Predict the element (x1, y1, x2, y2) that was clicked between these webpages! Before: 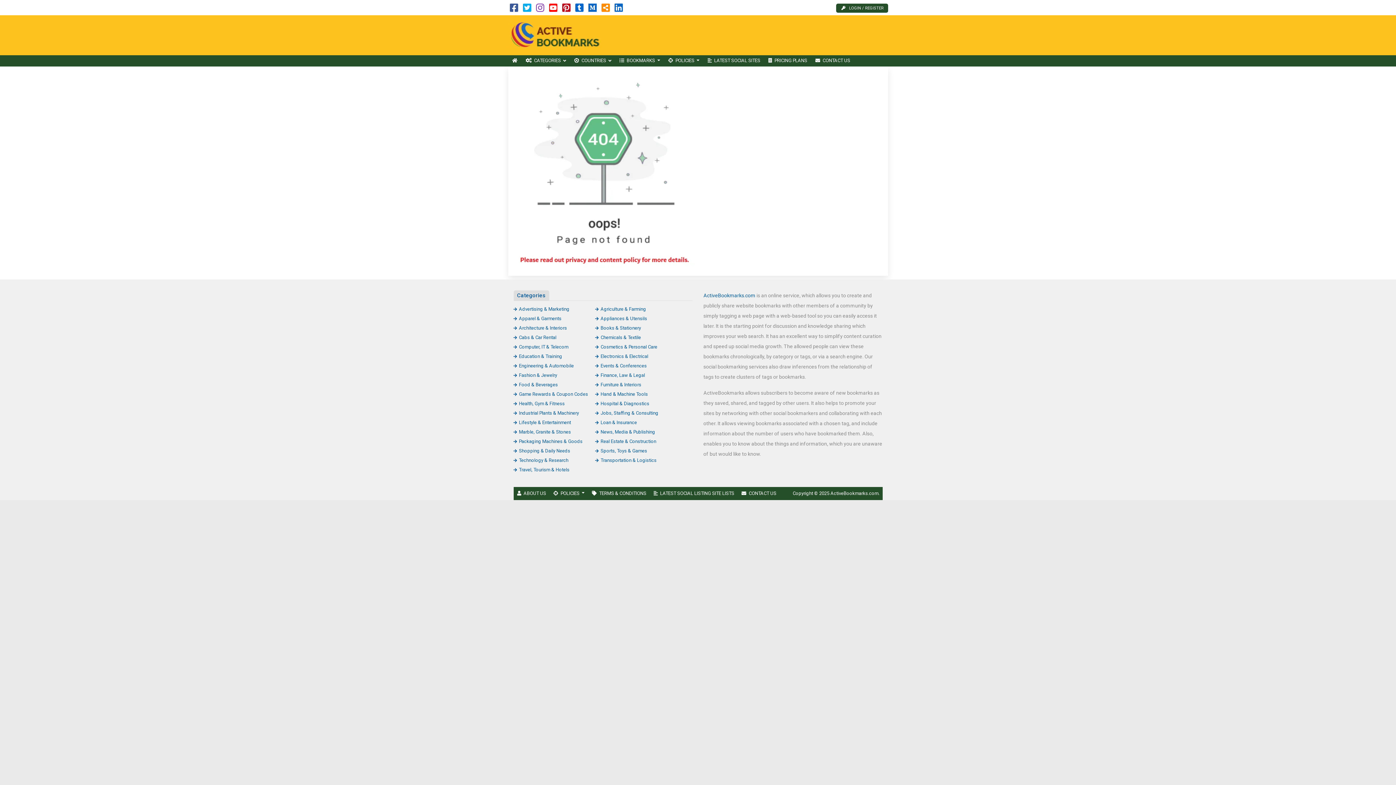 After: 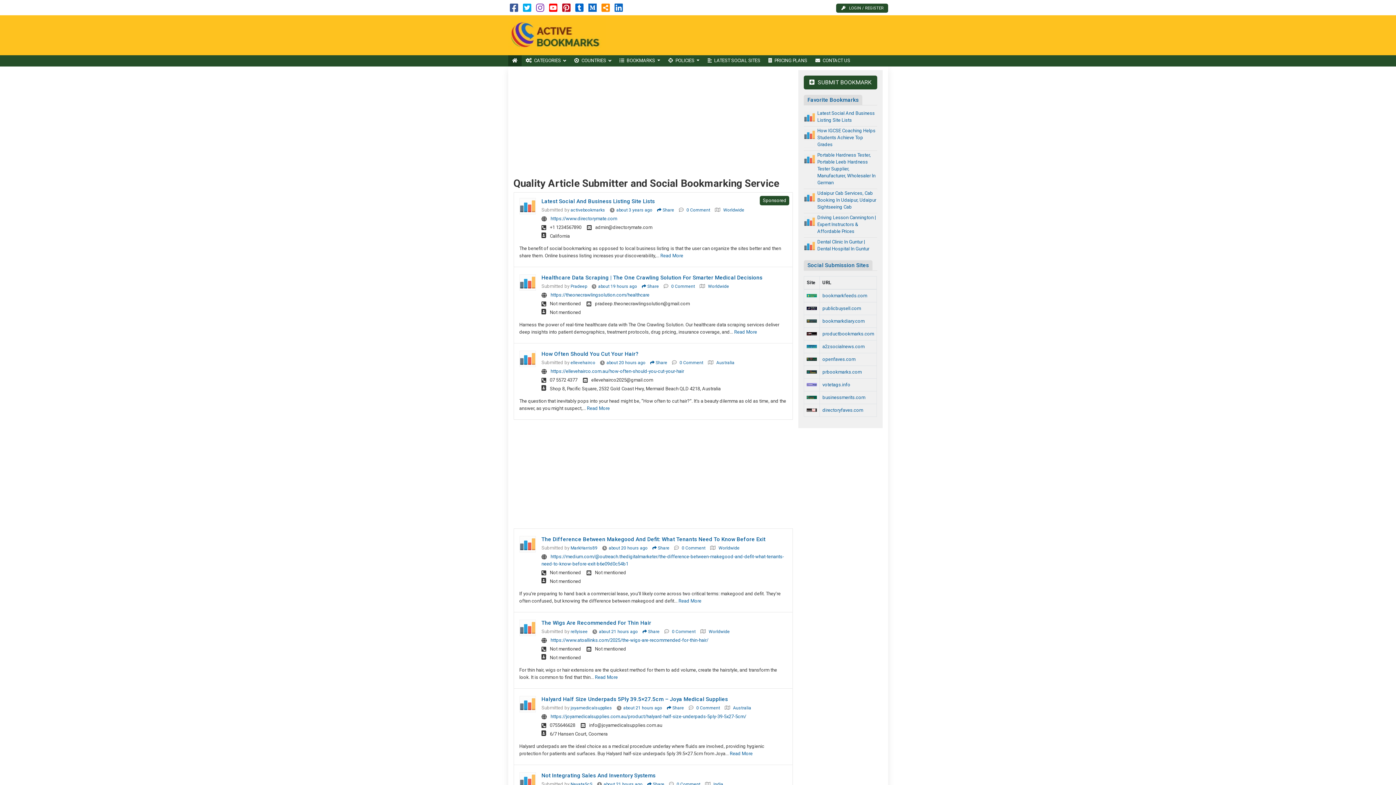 Action: bbox: (508, 55, 521, 66) label: HOME